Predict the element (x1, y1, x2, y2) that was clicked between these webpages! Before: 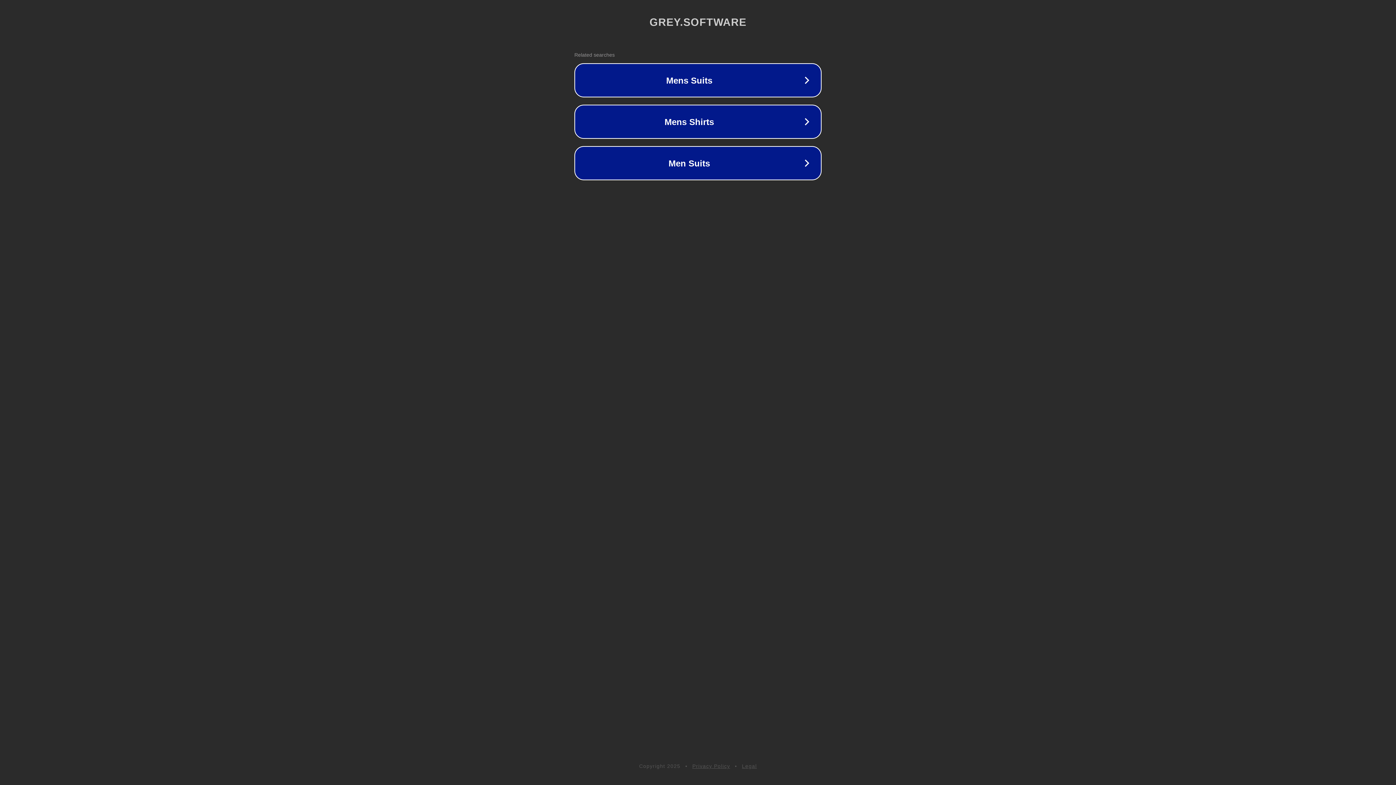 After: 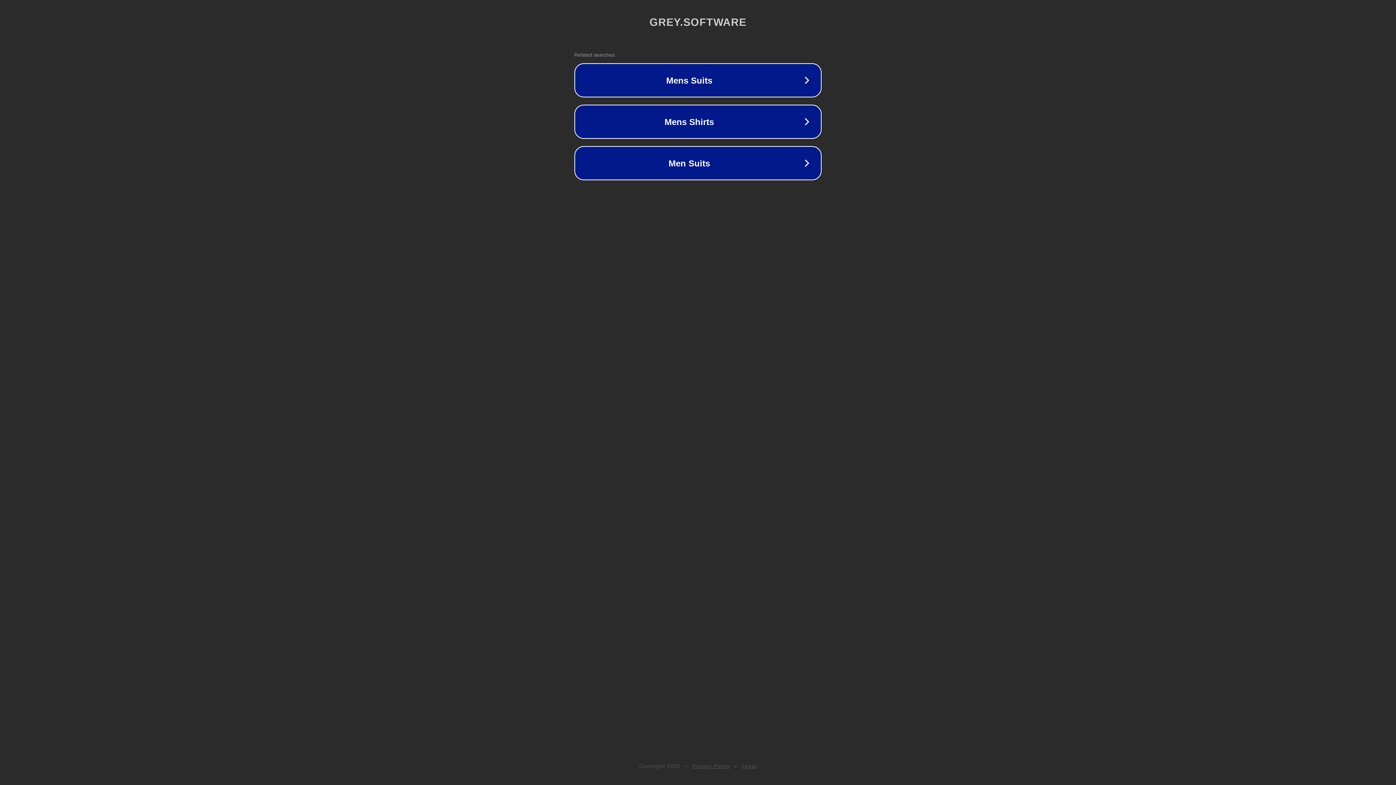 Action: label: Legal bbox: (742, 763, 757, 769)